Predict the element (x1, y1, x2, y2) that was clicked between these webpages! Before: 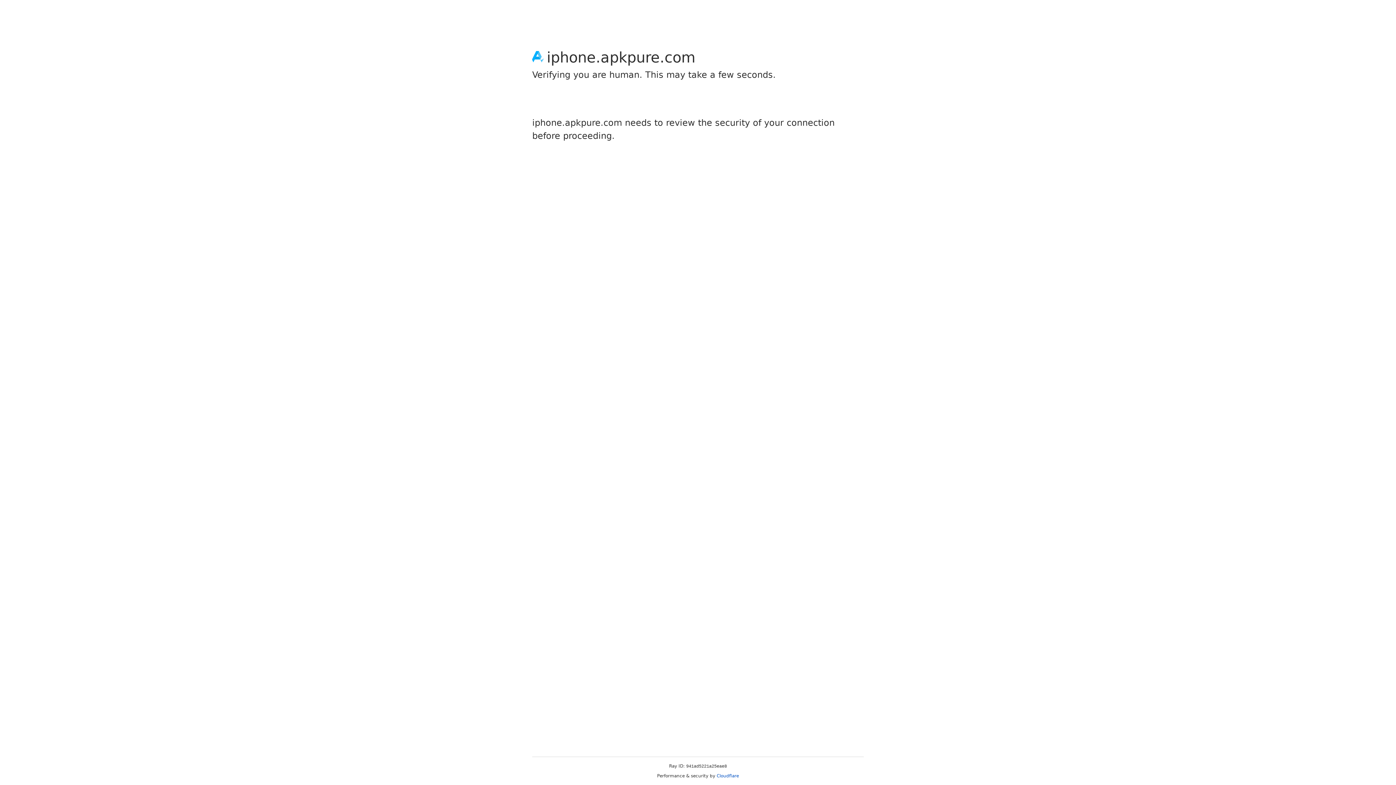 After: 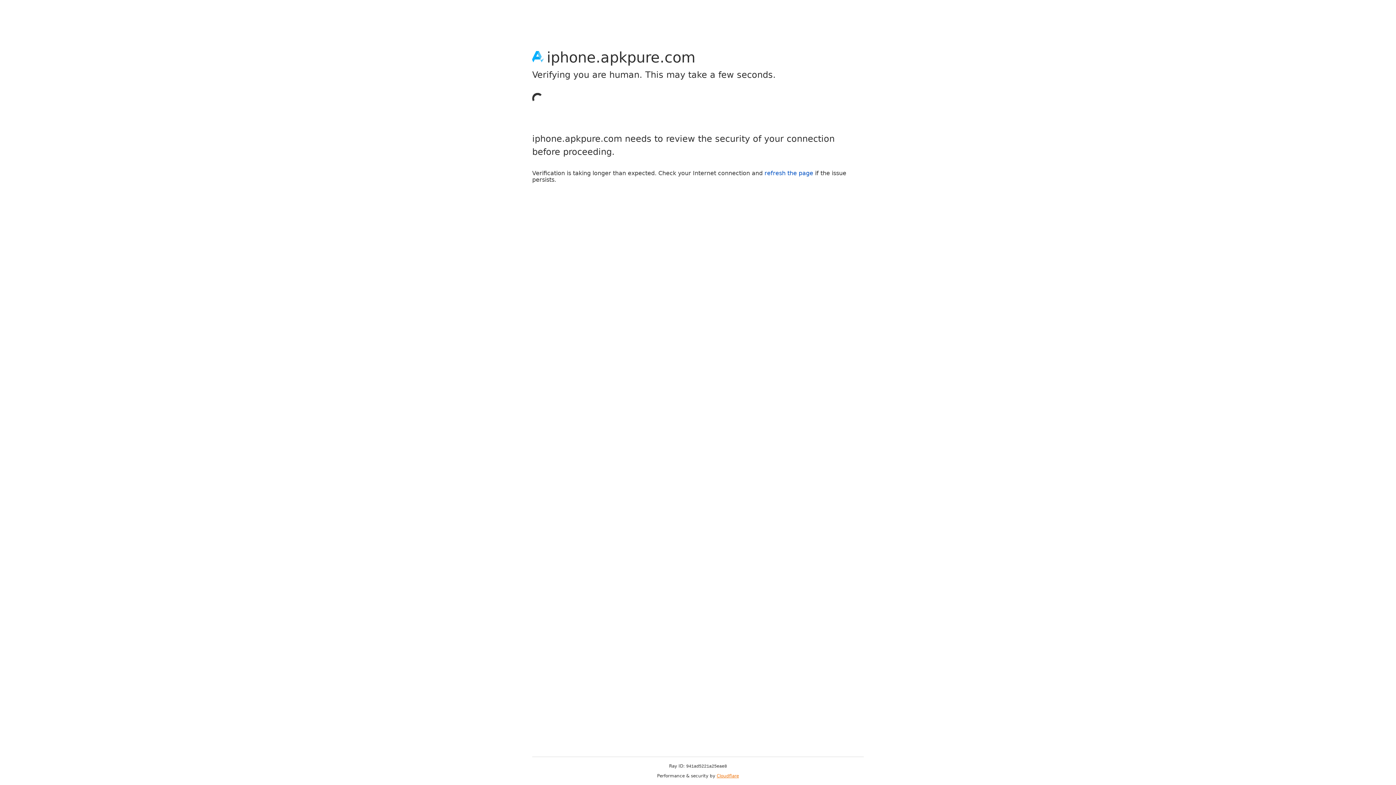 Action: label: Cloudflare bbox: (716, 773, 739, 778)